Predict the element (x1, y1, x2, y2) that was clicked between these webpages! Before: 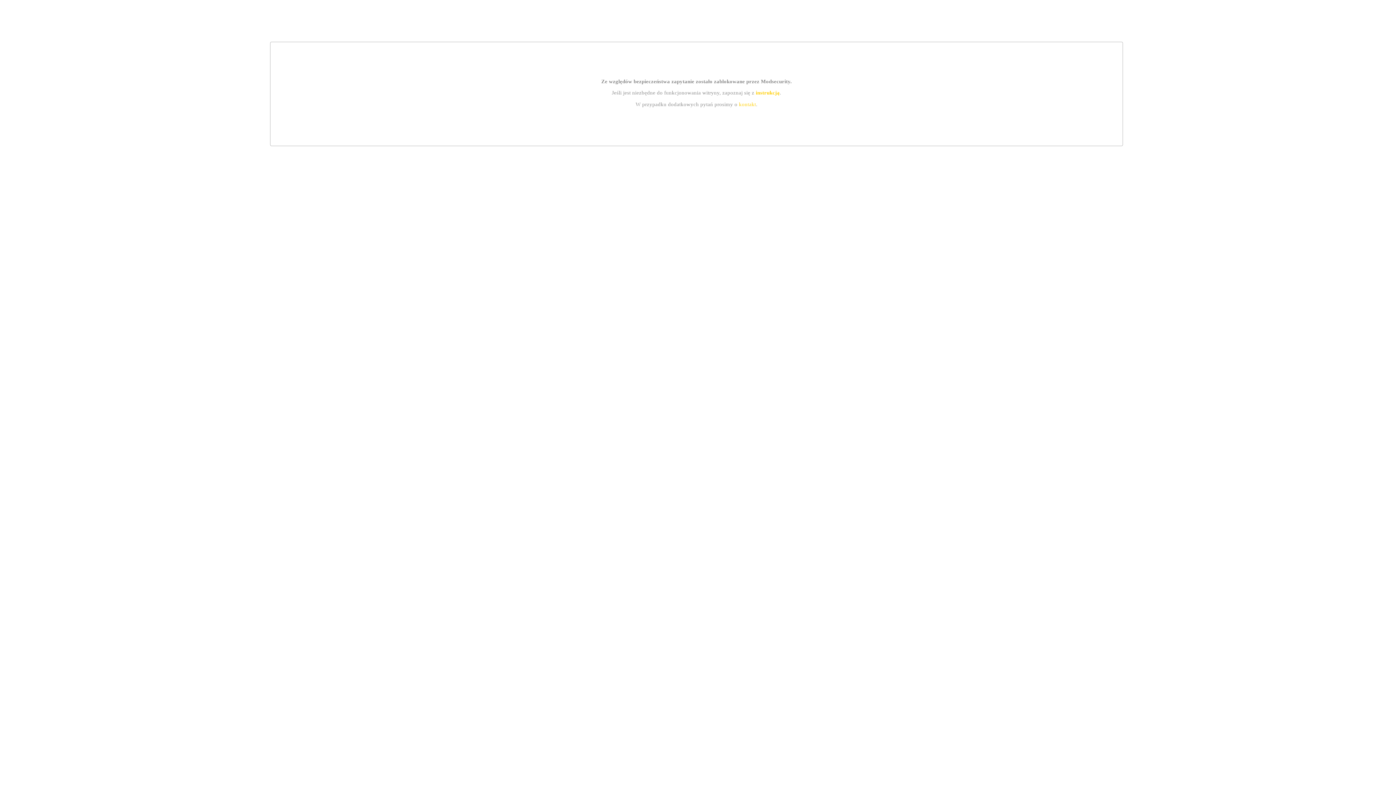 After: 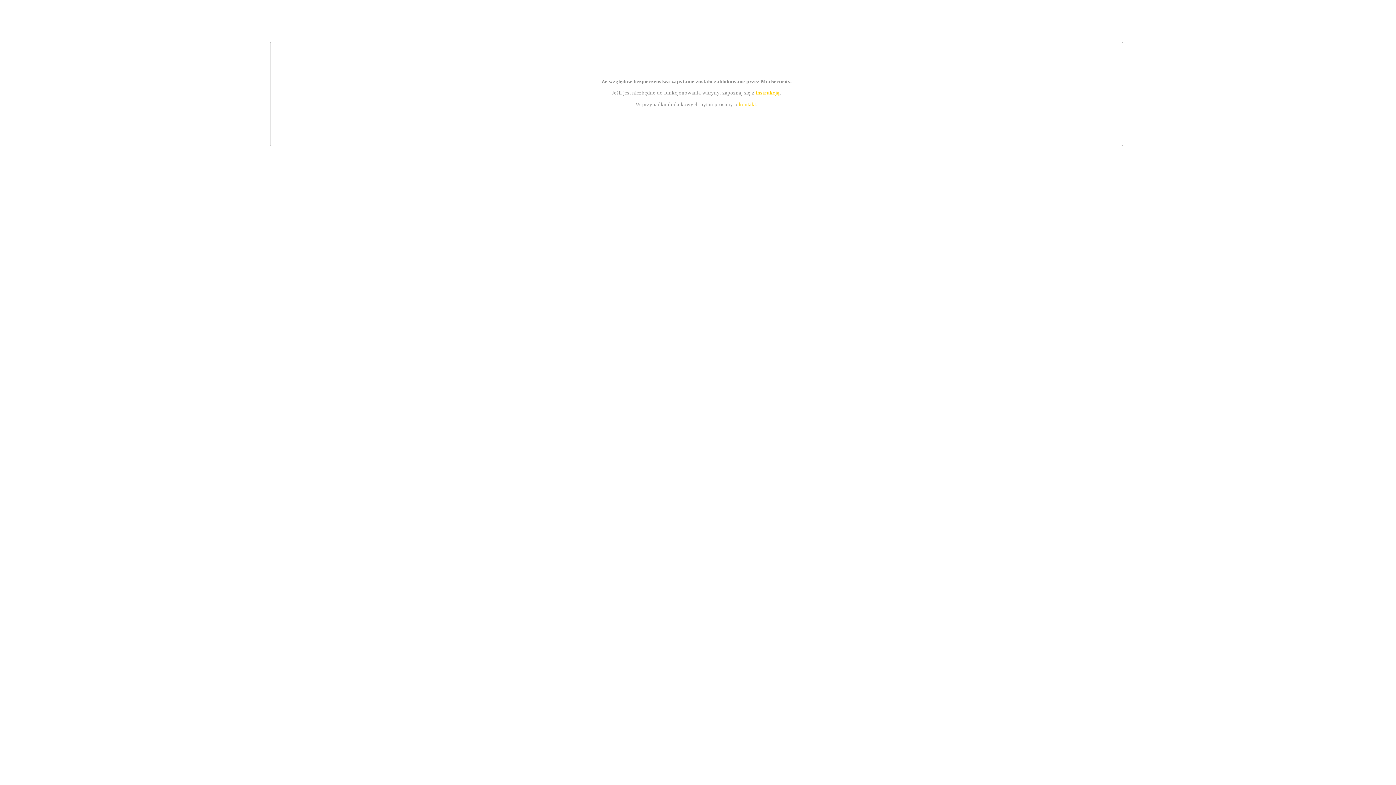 Action: label: instrukcją bbox: (755, 89, 779, 95)